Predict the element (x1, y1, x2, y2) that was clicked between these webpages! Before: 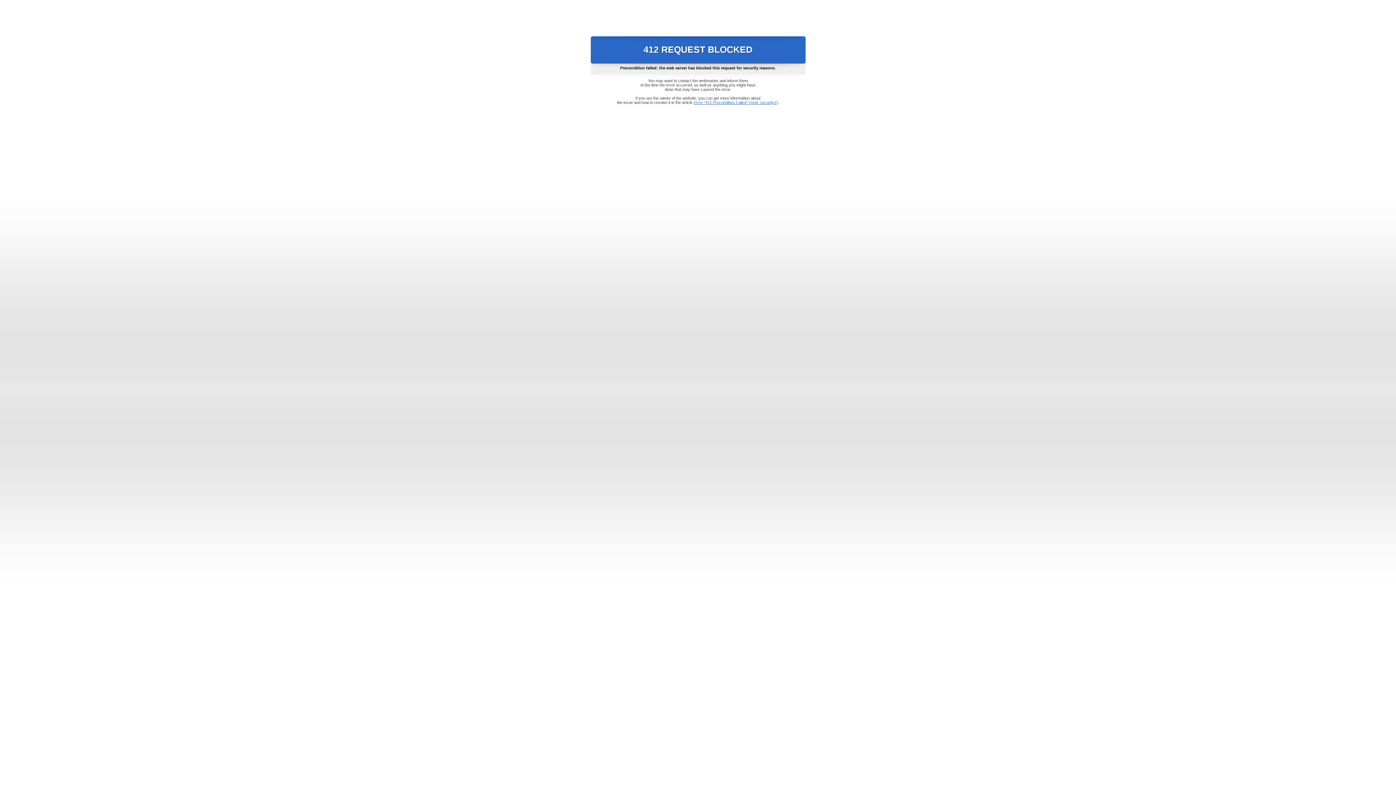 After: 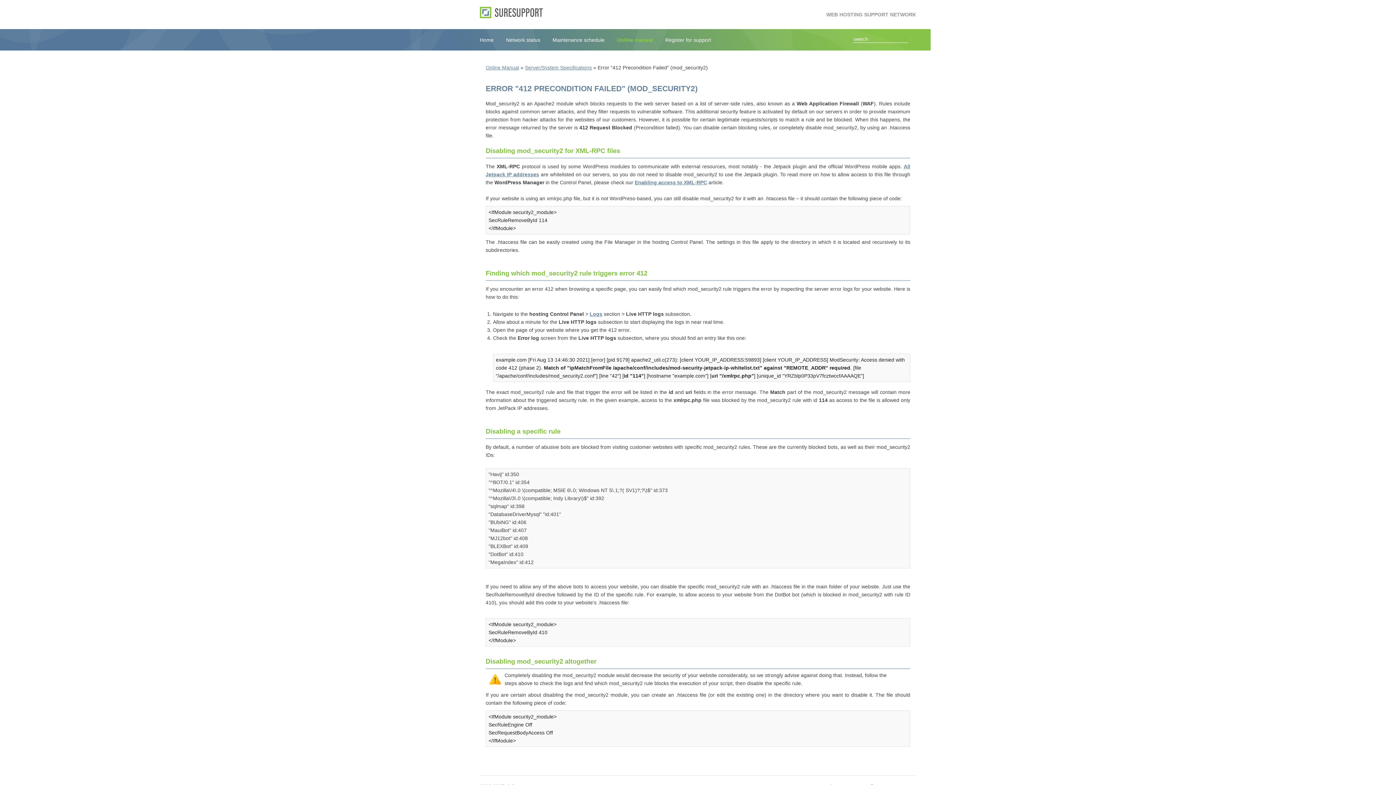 Action: bbox: (693, 100, 778, 104) label: Error "412 Precondition Failed" (mod_security2)